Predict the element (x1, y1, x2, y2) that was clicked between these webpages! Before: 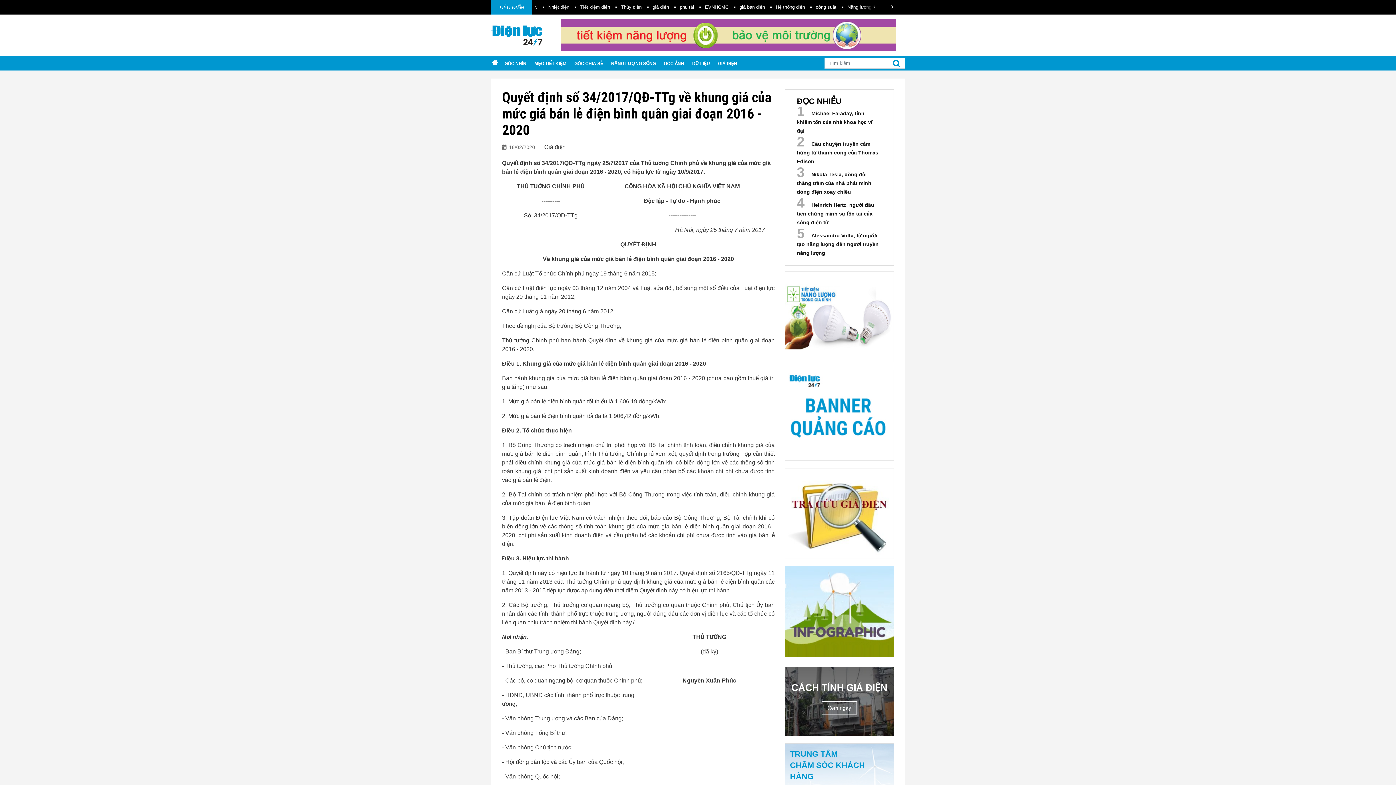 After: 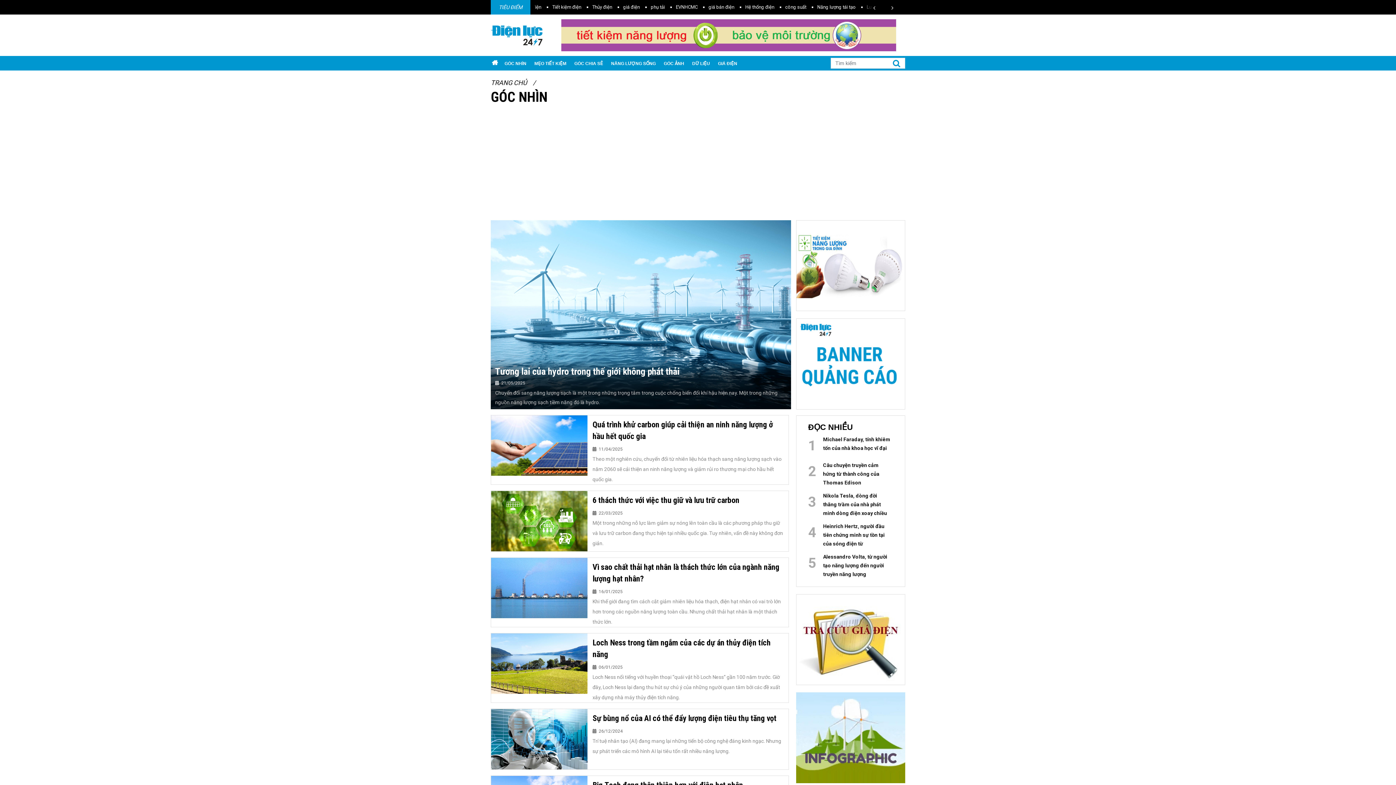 Action: label: GÓC NHÌN bbox: (500, 56, 530, 70)